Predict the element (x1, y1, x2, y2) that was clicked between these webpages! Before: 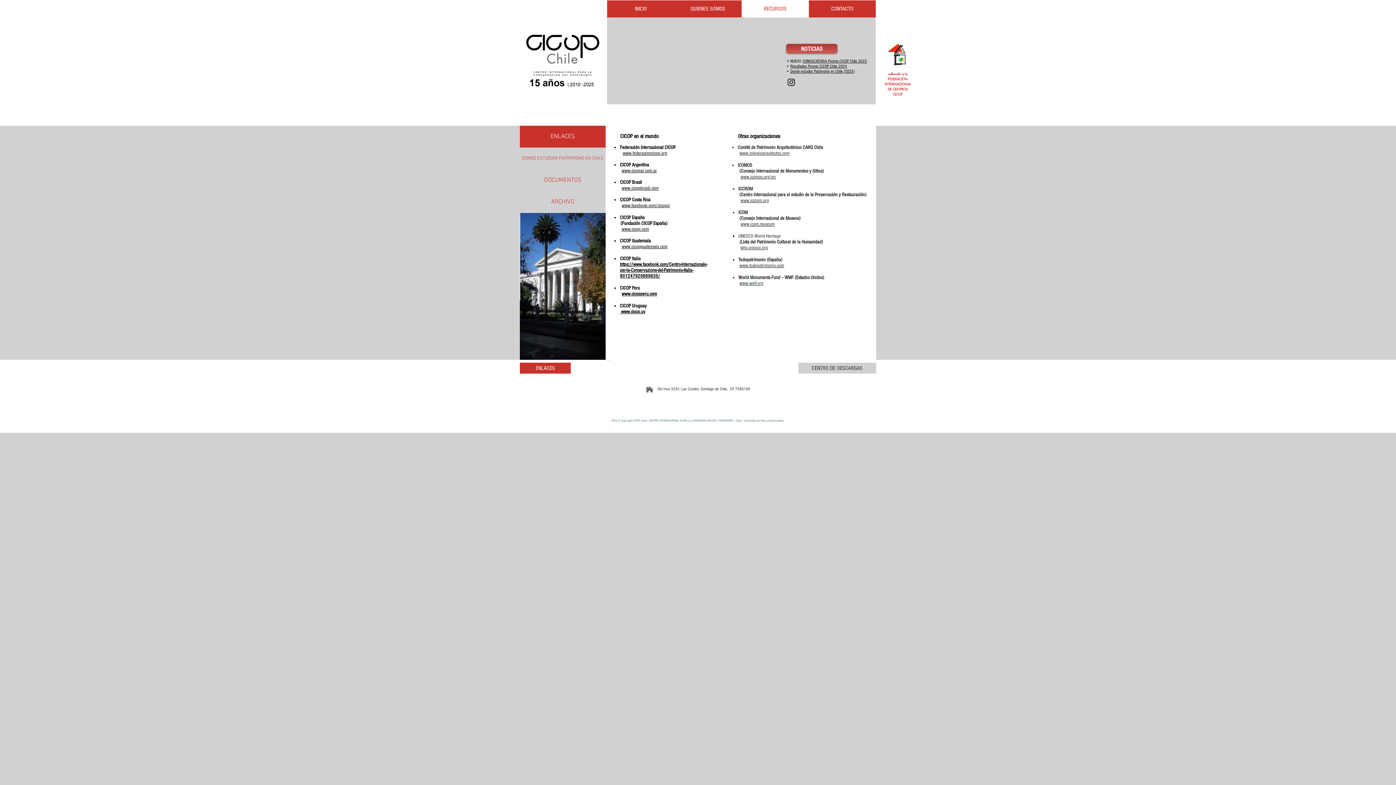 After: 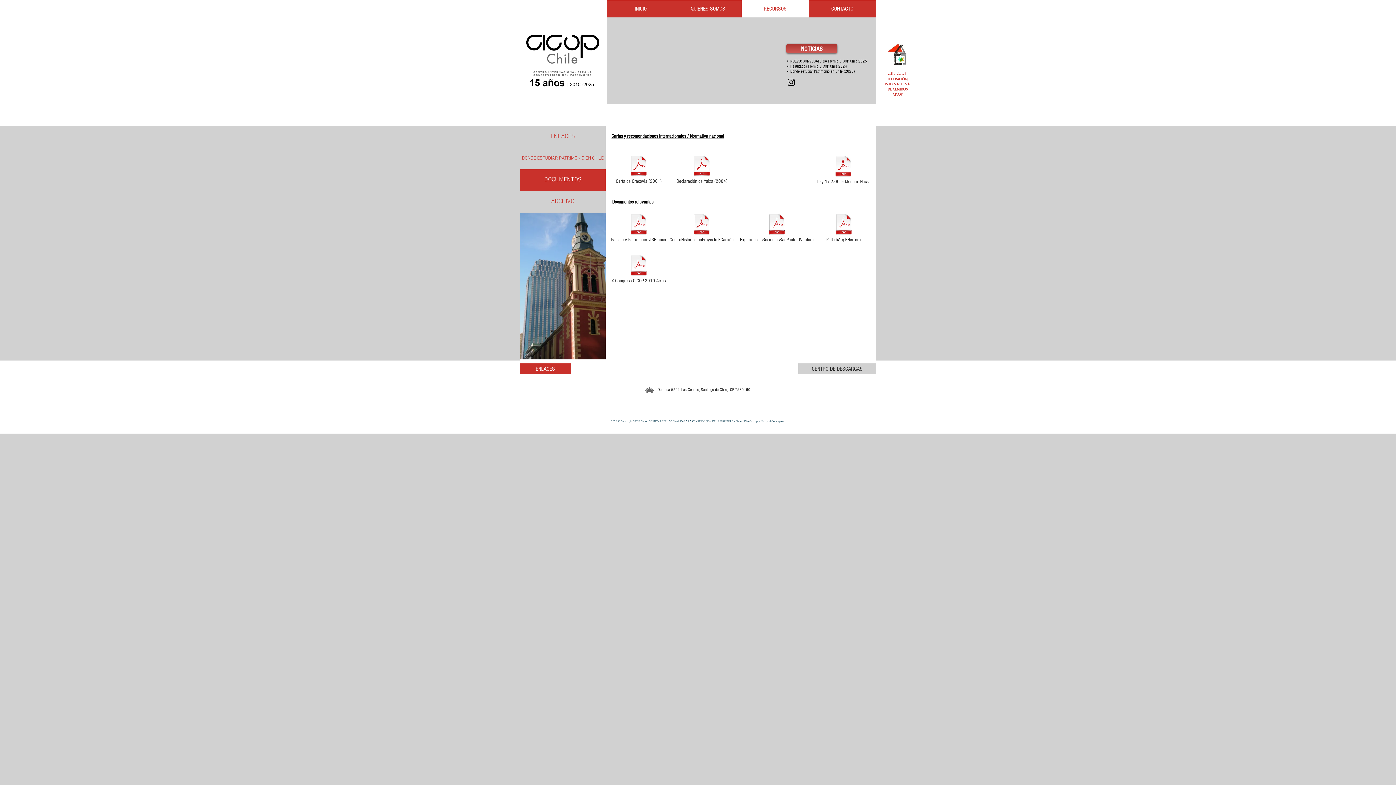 Action: bbox: (798, 362, 876, 373) label: CENTRO DE DESCARGAS